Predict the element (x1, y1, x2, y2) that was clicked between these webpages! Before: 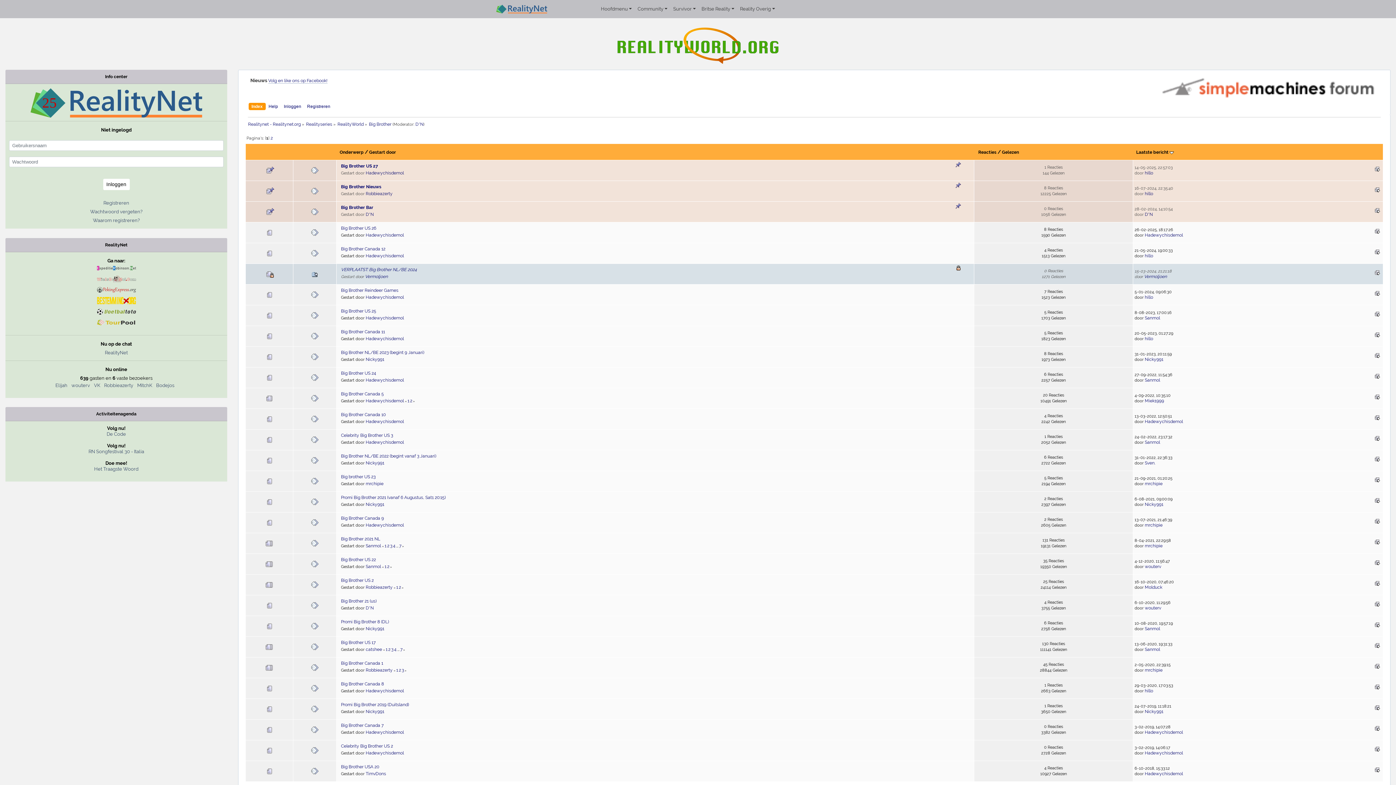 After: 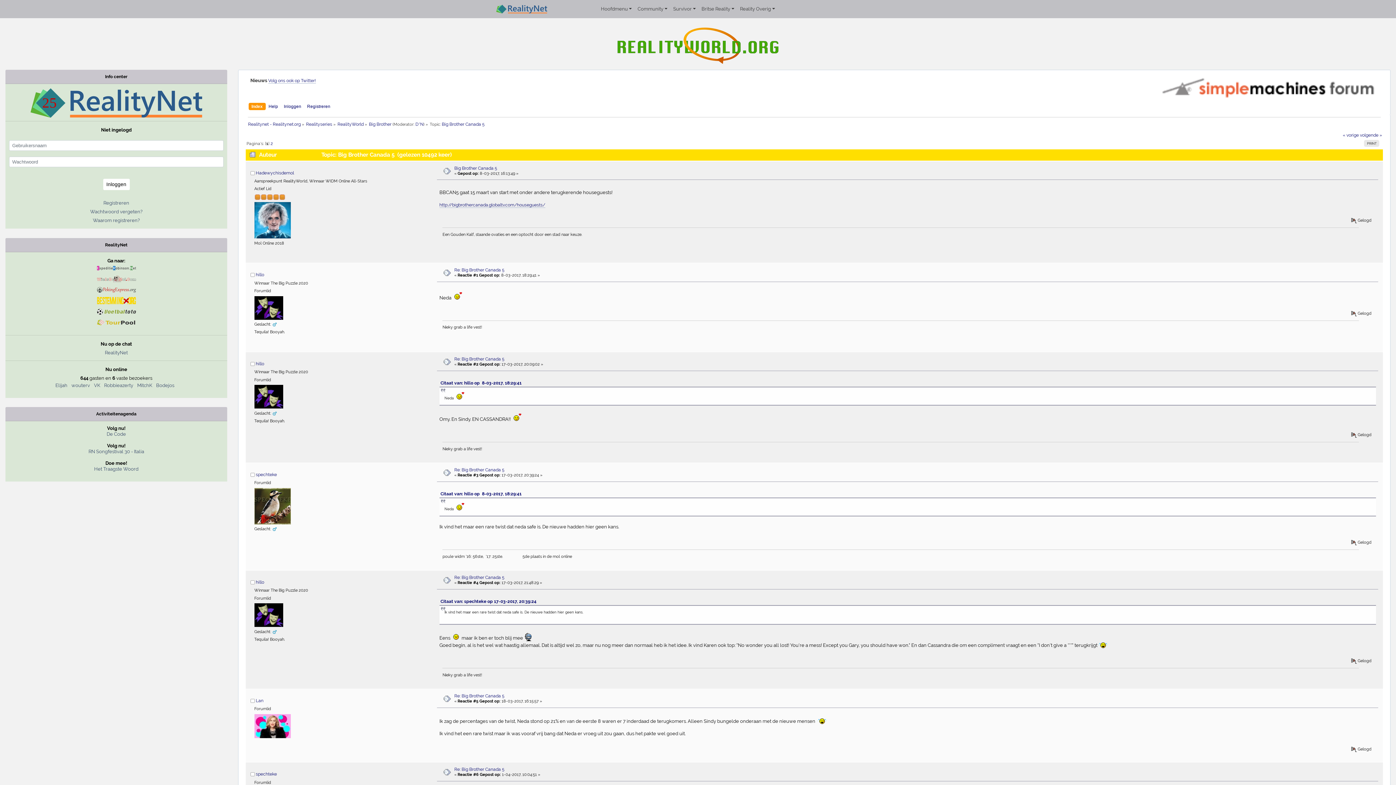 Action: bbox: (341, 391, 384, 396) label: Big Brother Canada 5